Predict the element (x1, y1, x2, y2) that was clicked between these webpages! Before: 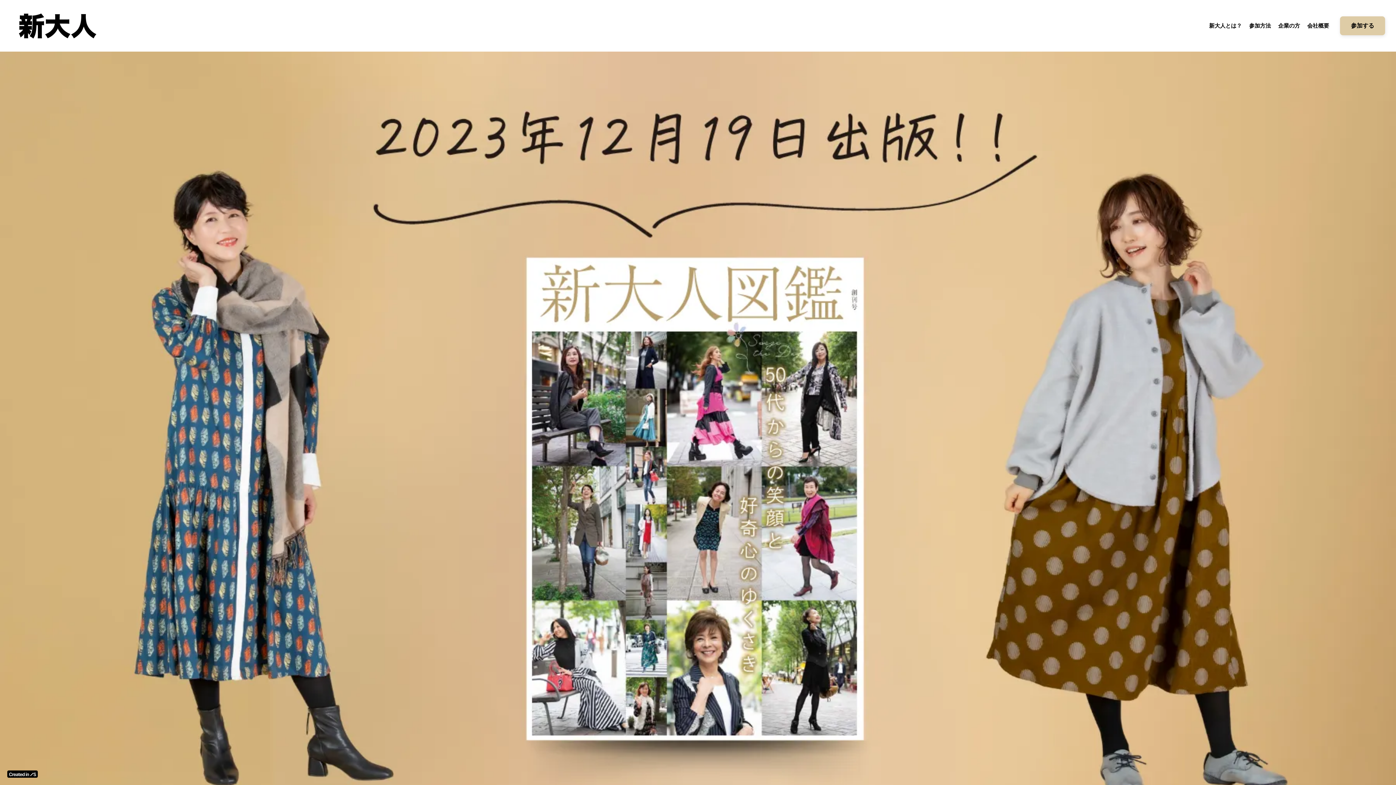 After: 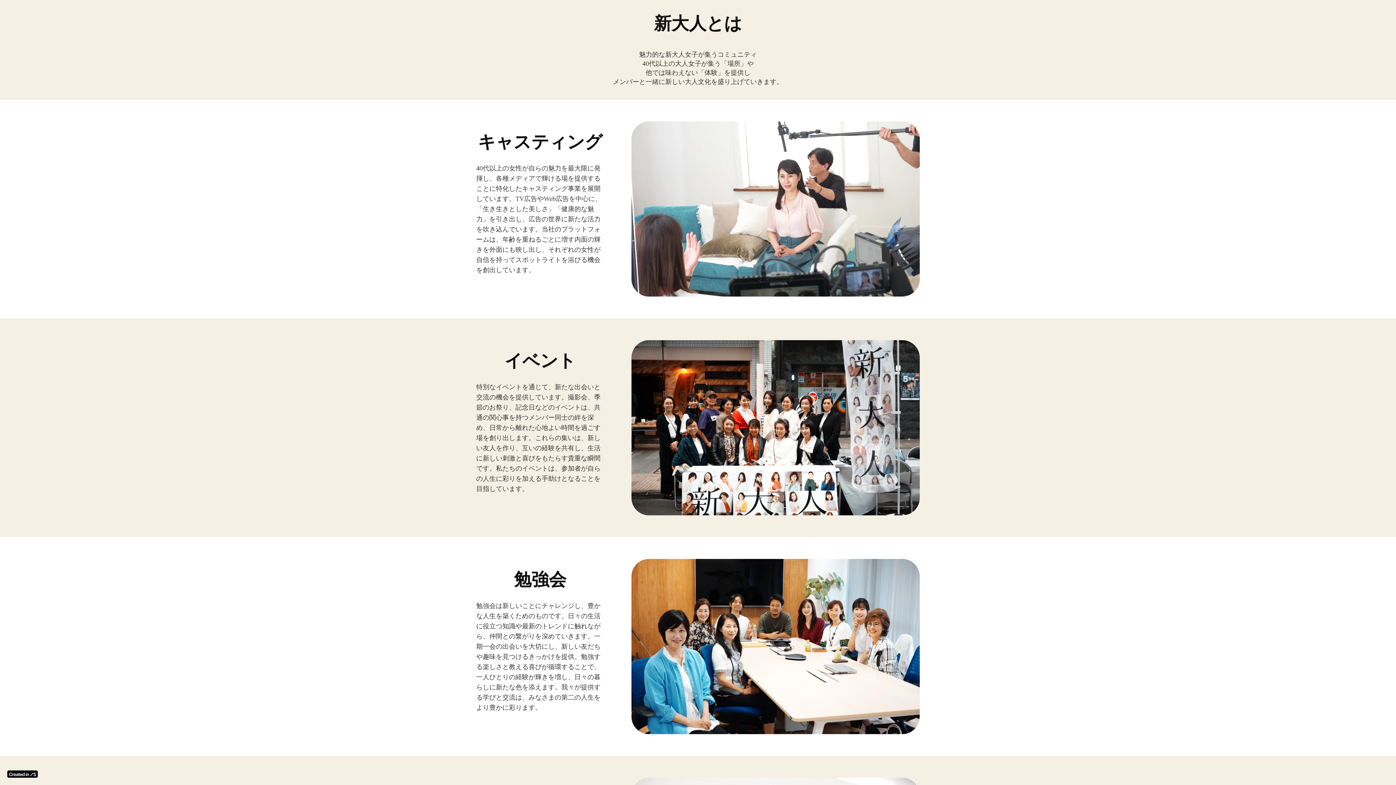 Action: bbox: (1205, 18, 1245, 33) label: 新大人とは？